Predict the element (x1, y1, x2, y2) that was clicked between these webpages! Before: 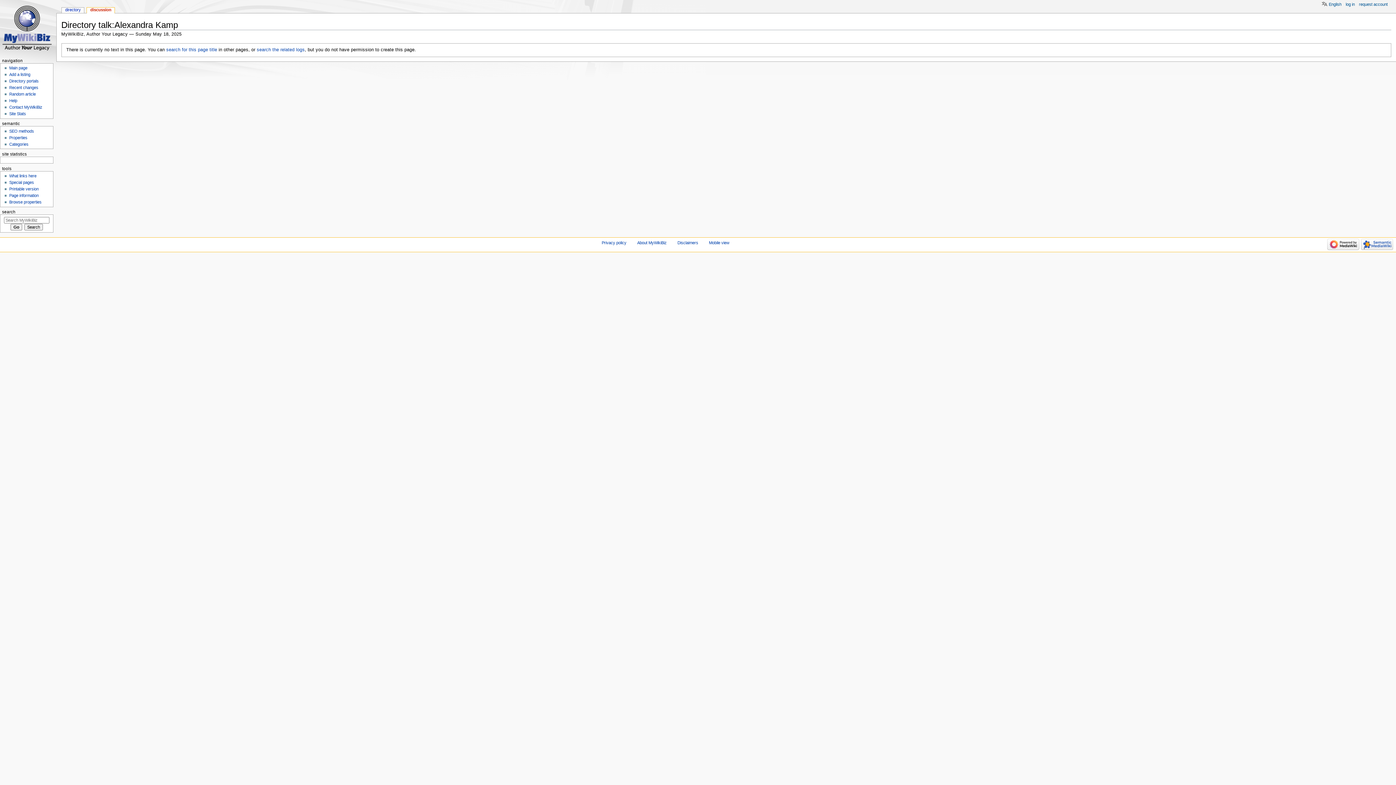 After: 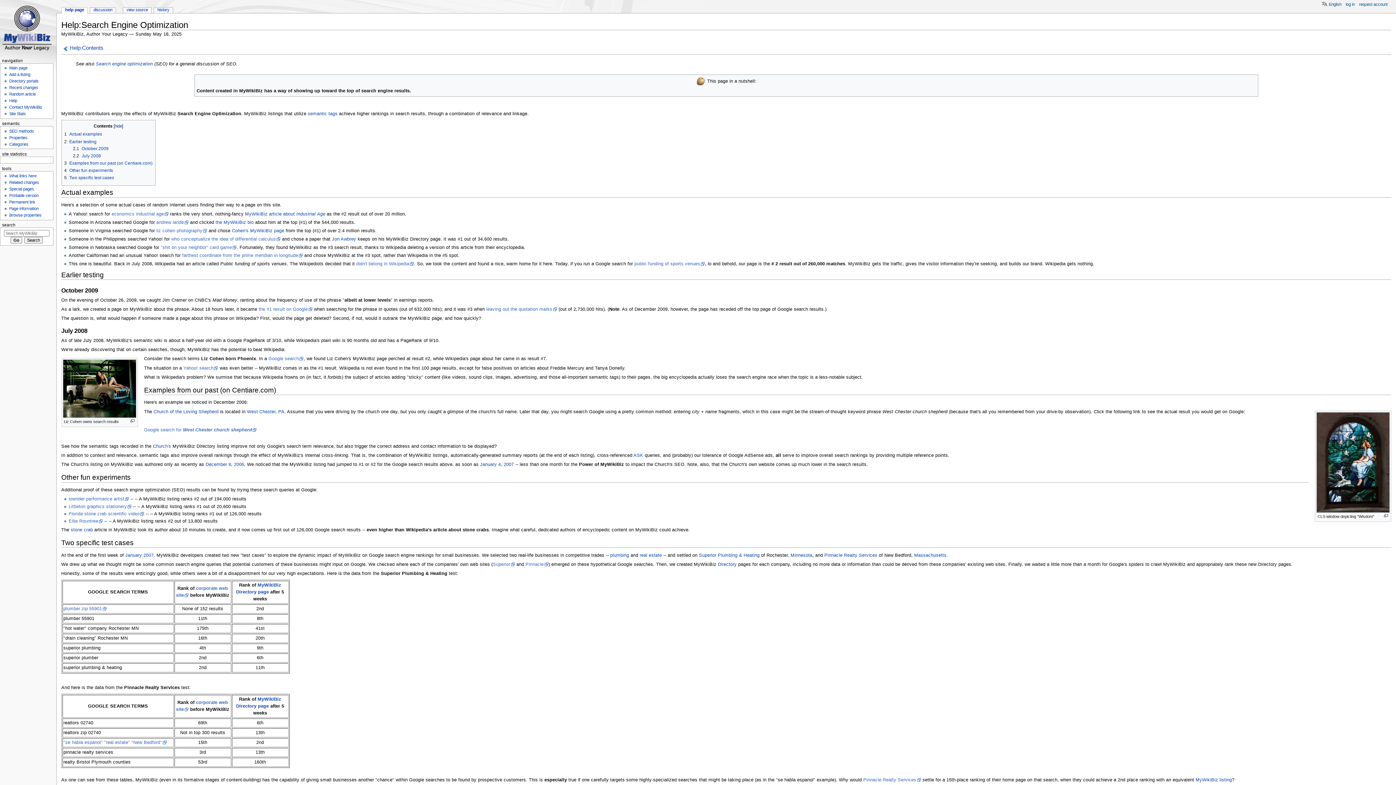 Action: label: SEO methods bbox: (9, 129, 33, 133)